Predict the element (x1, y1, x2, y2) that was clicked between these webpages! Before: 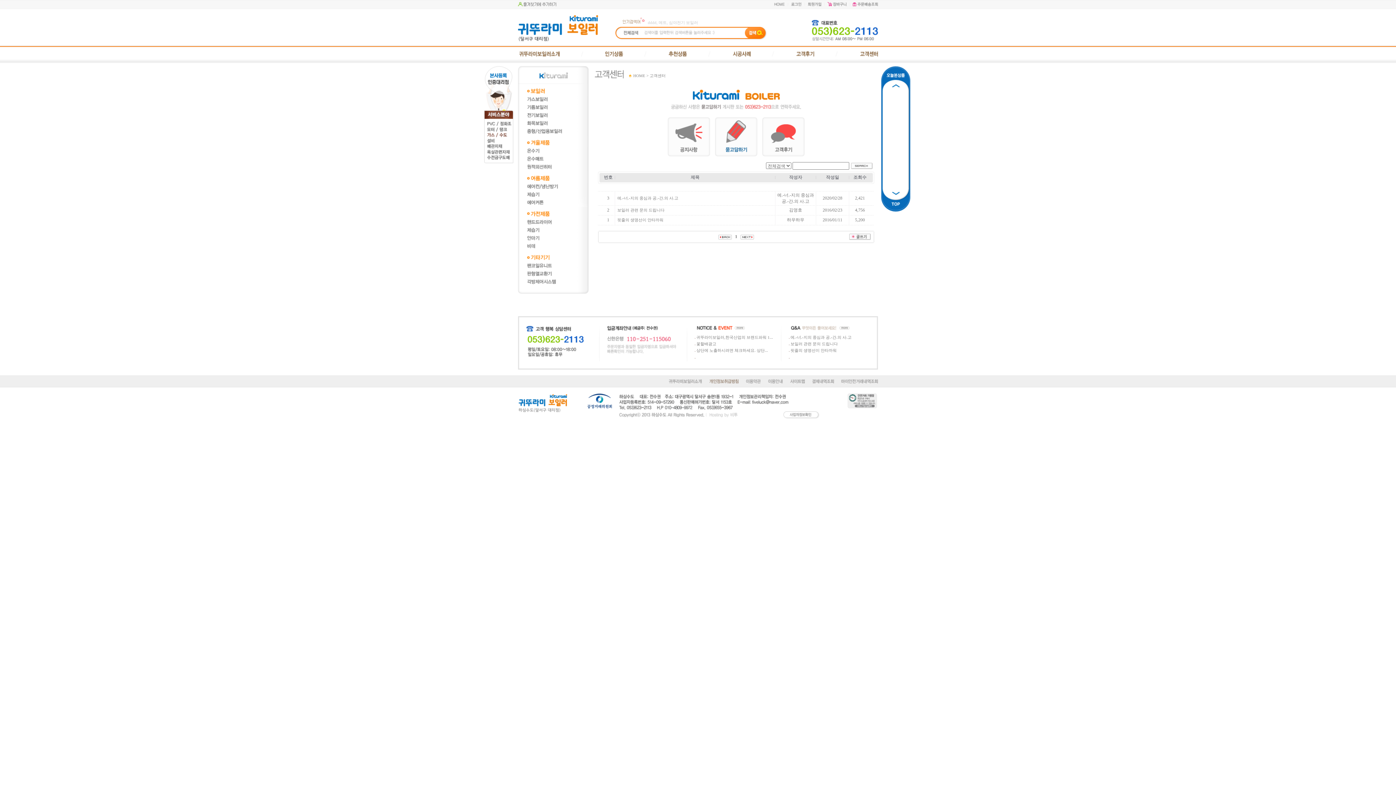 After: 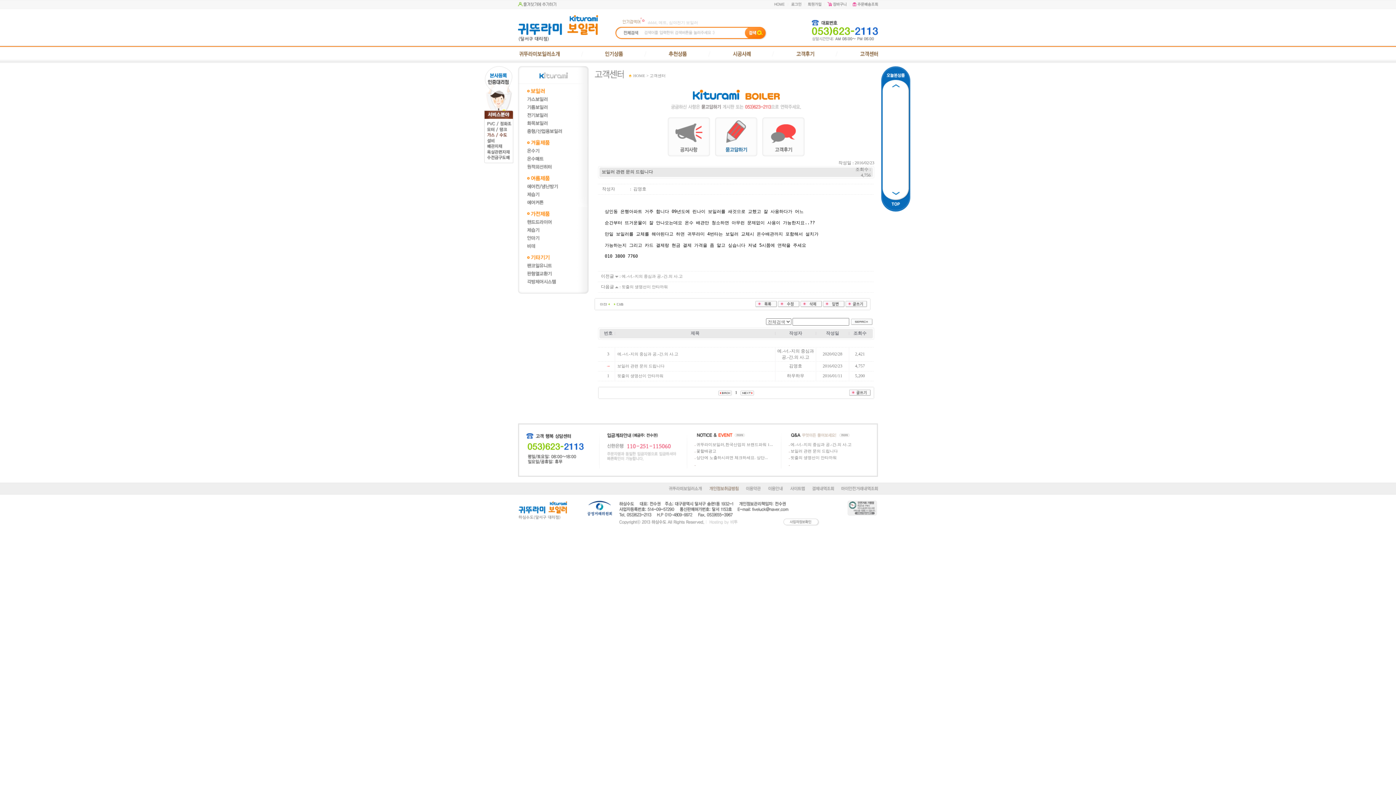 Action: label: 보일러 관련 문의 드립니다 bbox: (790, 341, 838, 346)